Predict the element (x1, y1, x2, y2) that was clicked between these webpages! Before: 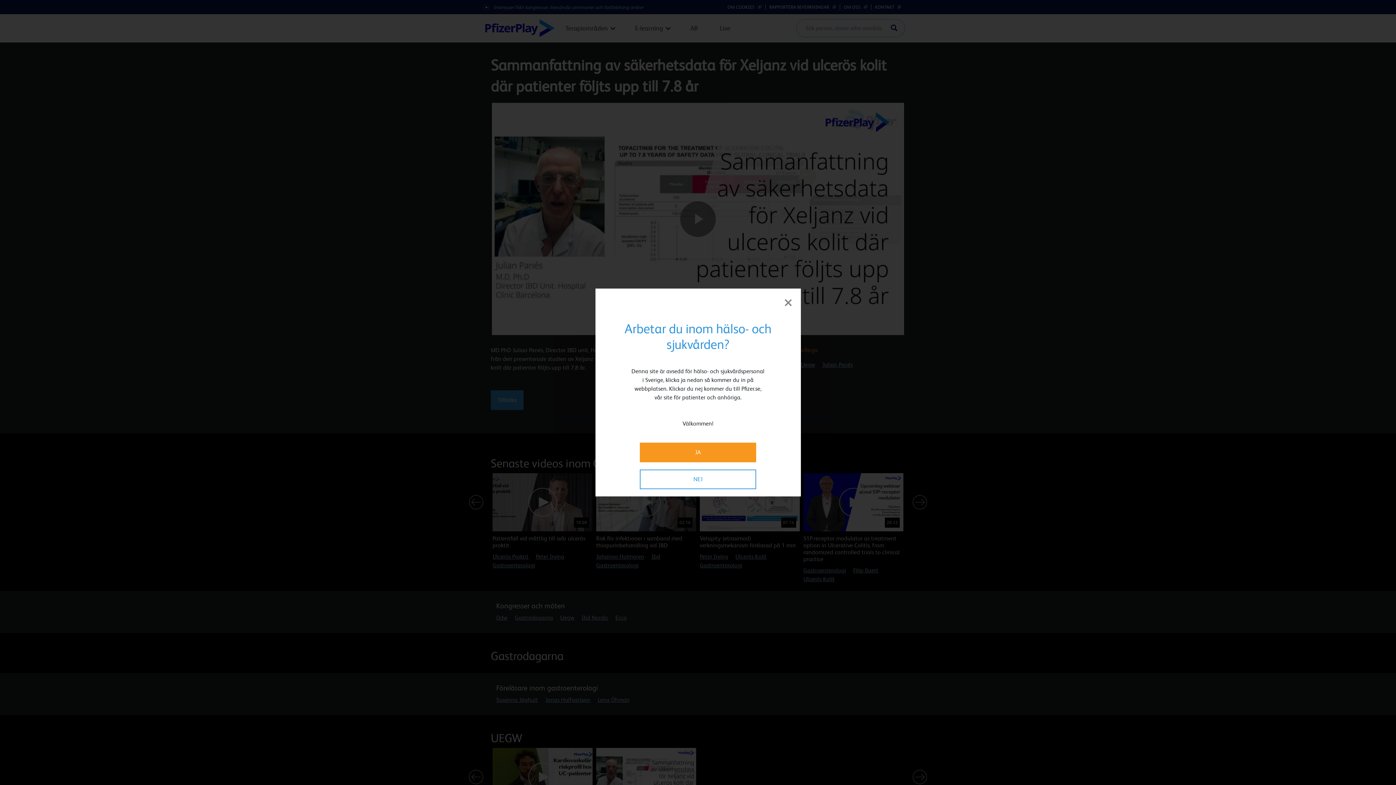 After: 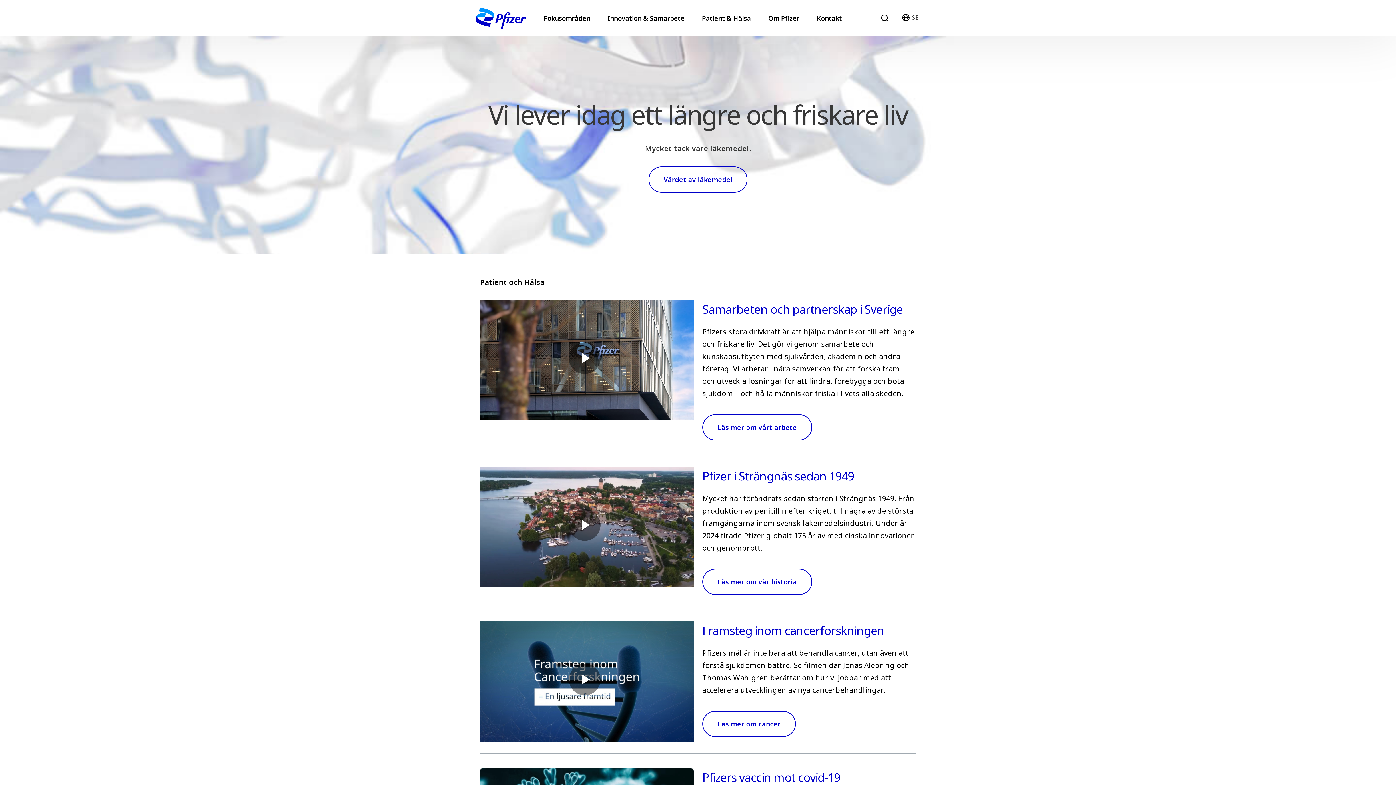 Action: label: × bbox: (783, 294, 793, 308)